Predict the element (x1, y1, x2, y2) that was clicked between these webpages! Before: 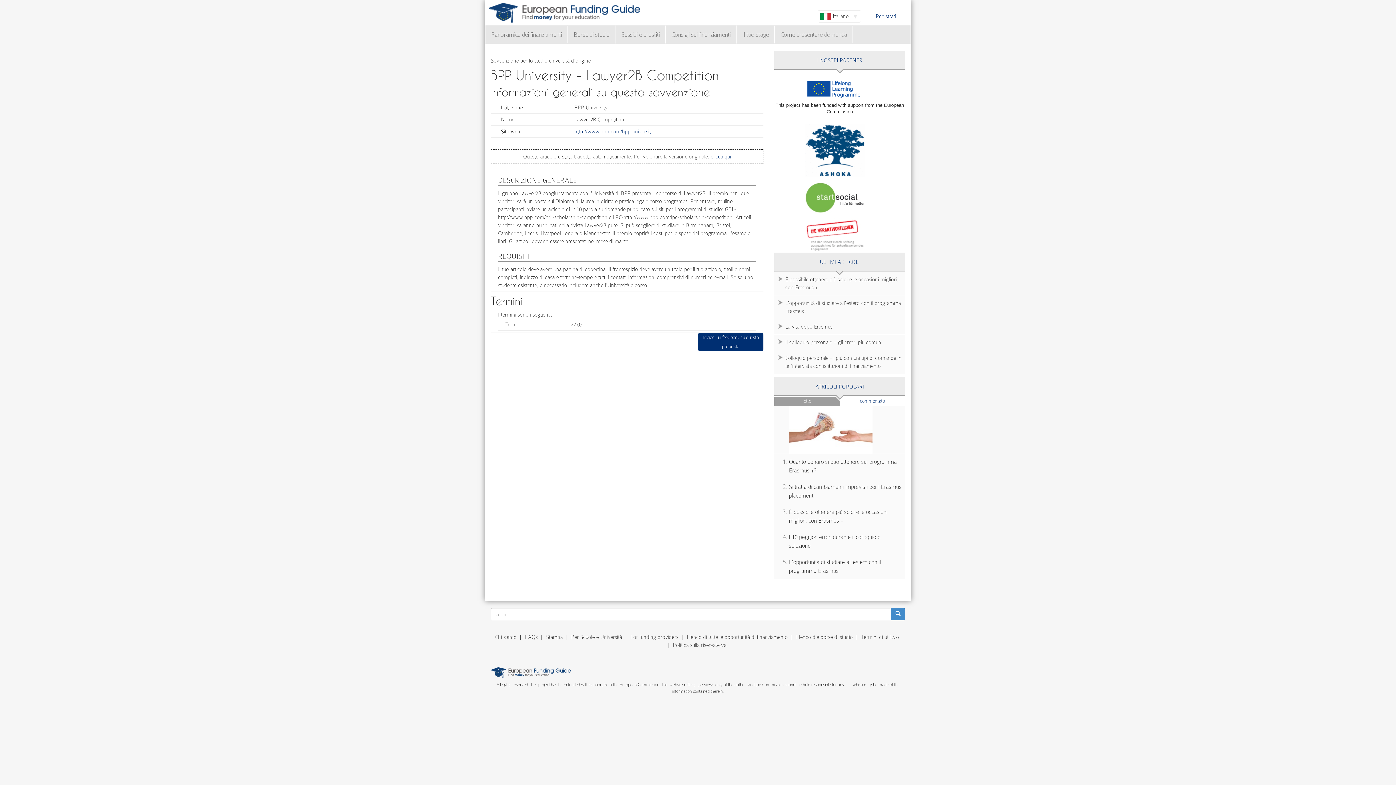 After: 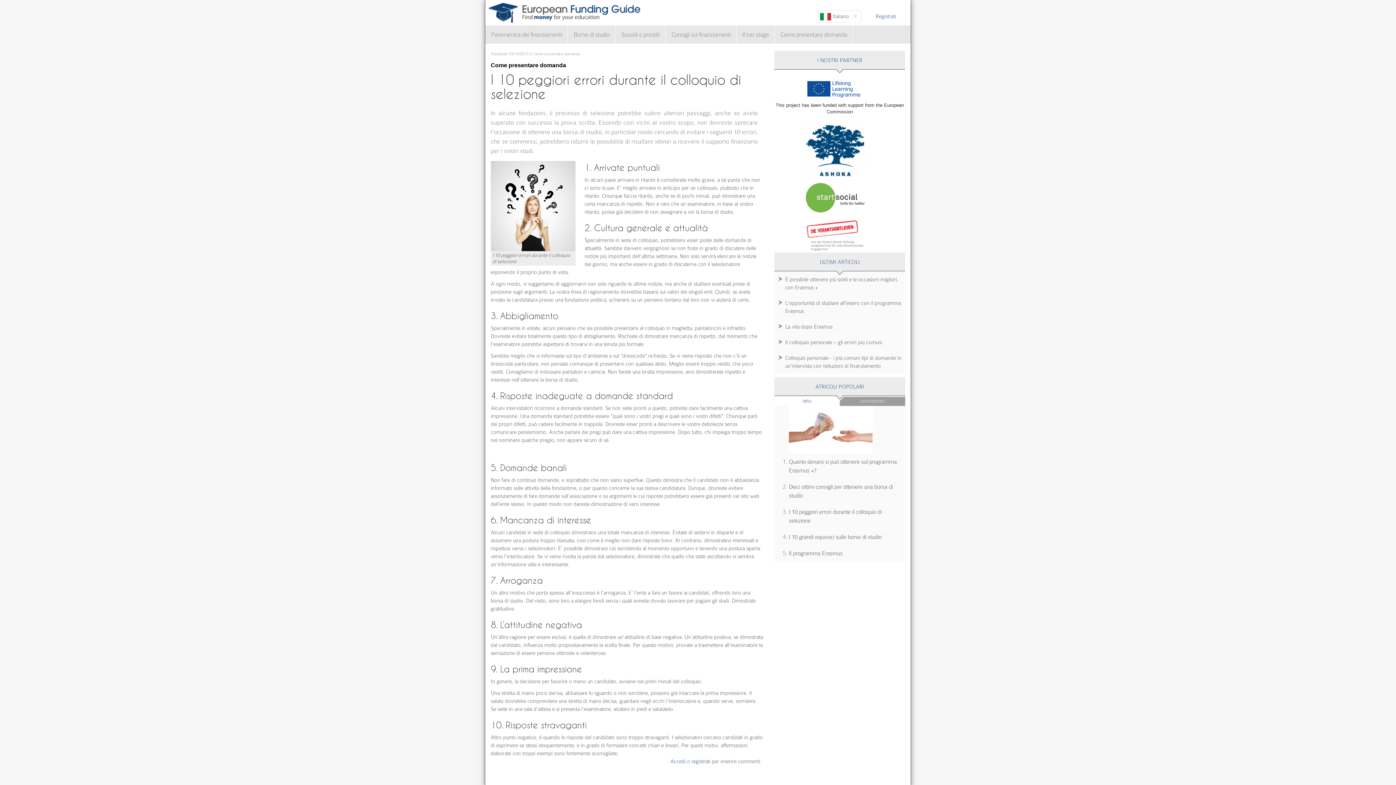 Action: bbox: (774, 529, 905, 554) label: I 10 peggiori errori durante il colloquio di selezione